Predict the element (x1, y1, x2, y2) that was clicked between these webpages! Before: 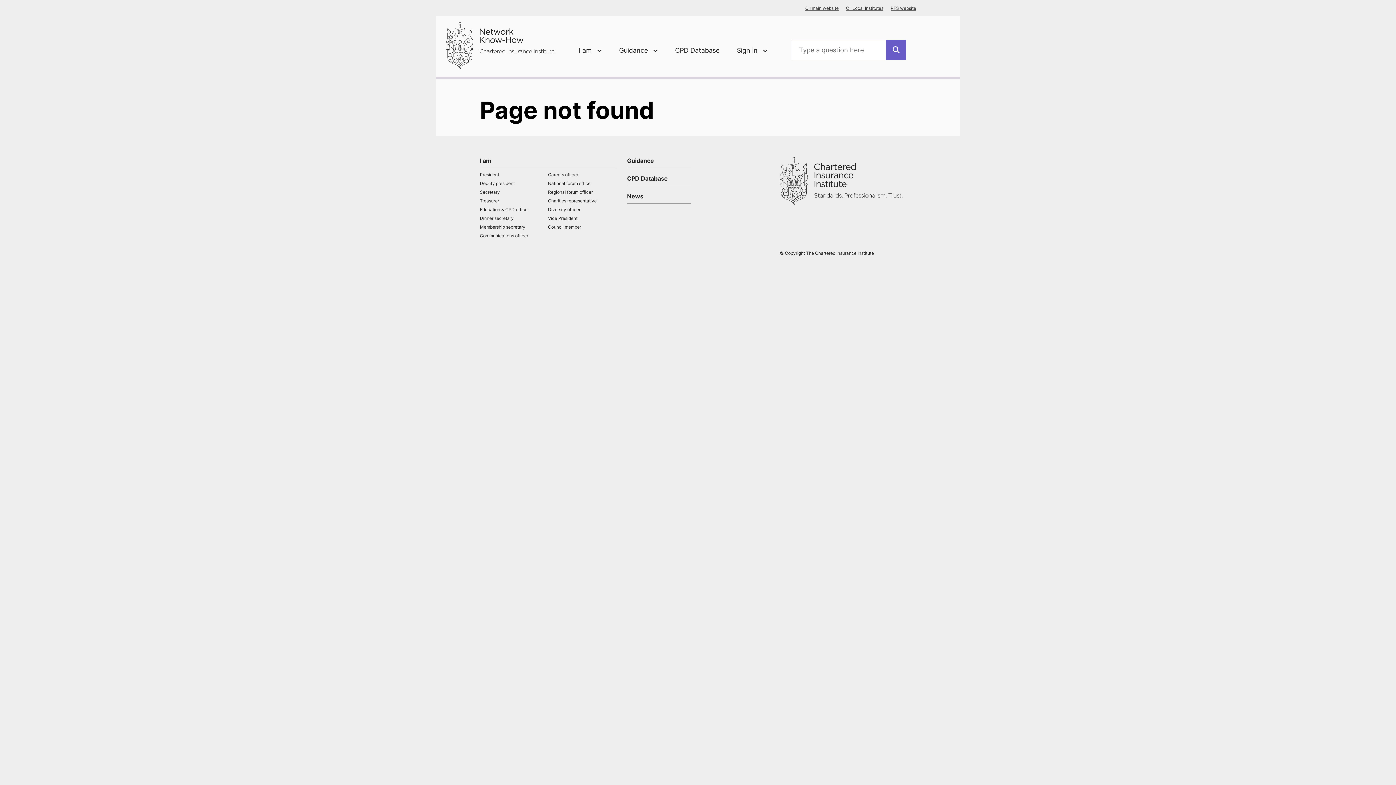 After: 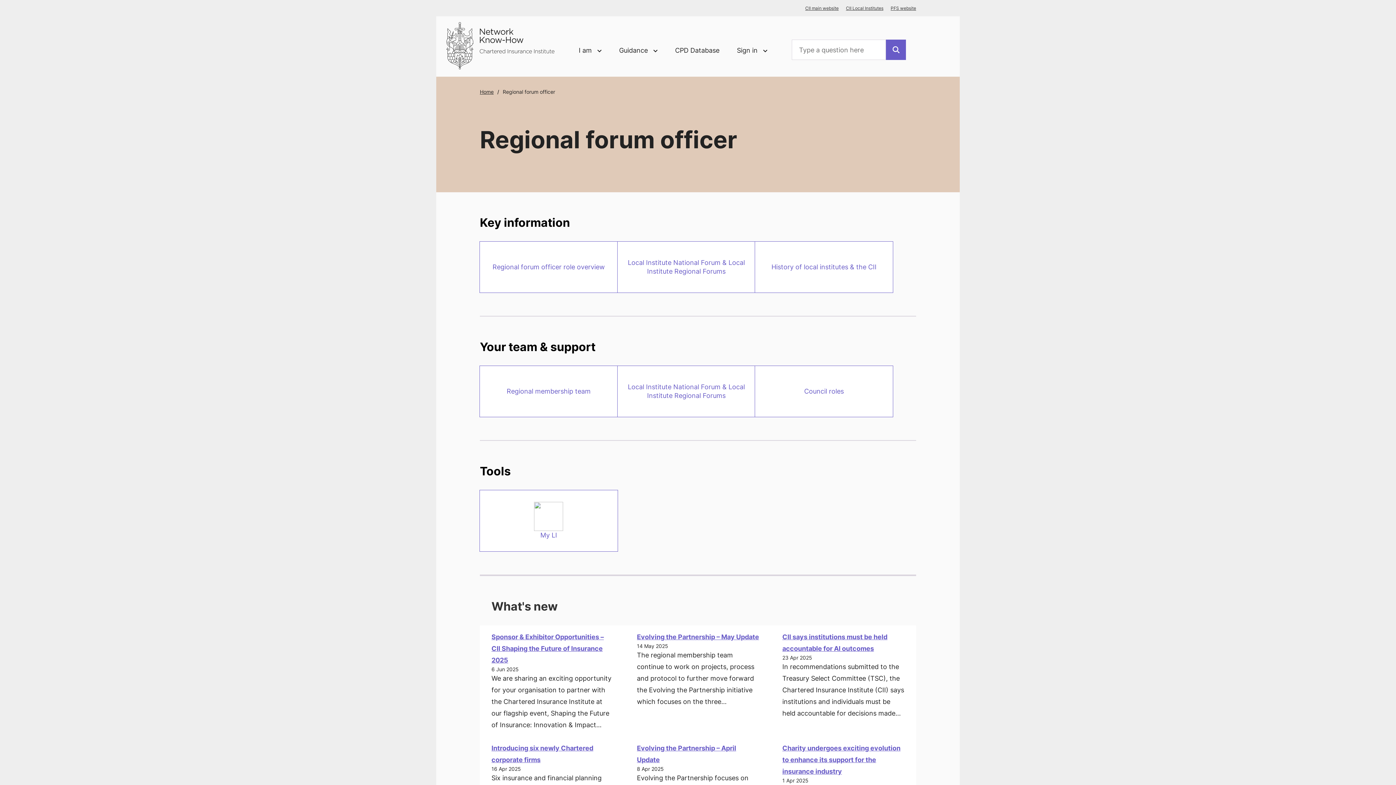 Action: label: Regional forum officer bbox: (548, 189, 616, 195)